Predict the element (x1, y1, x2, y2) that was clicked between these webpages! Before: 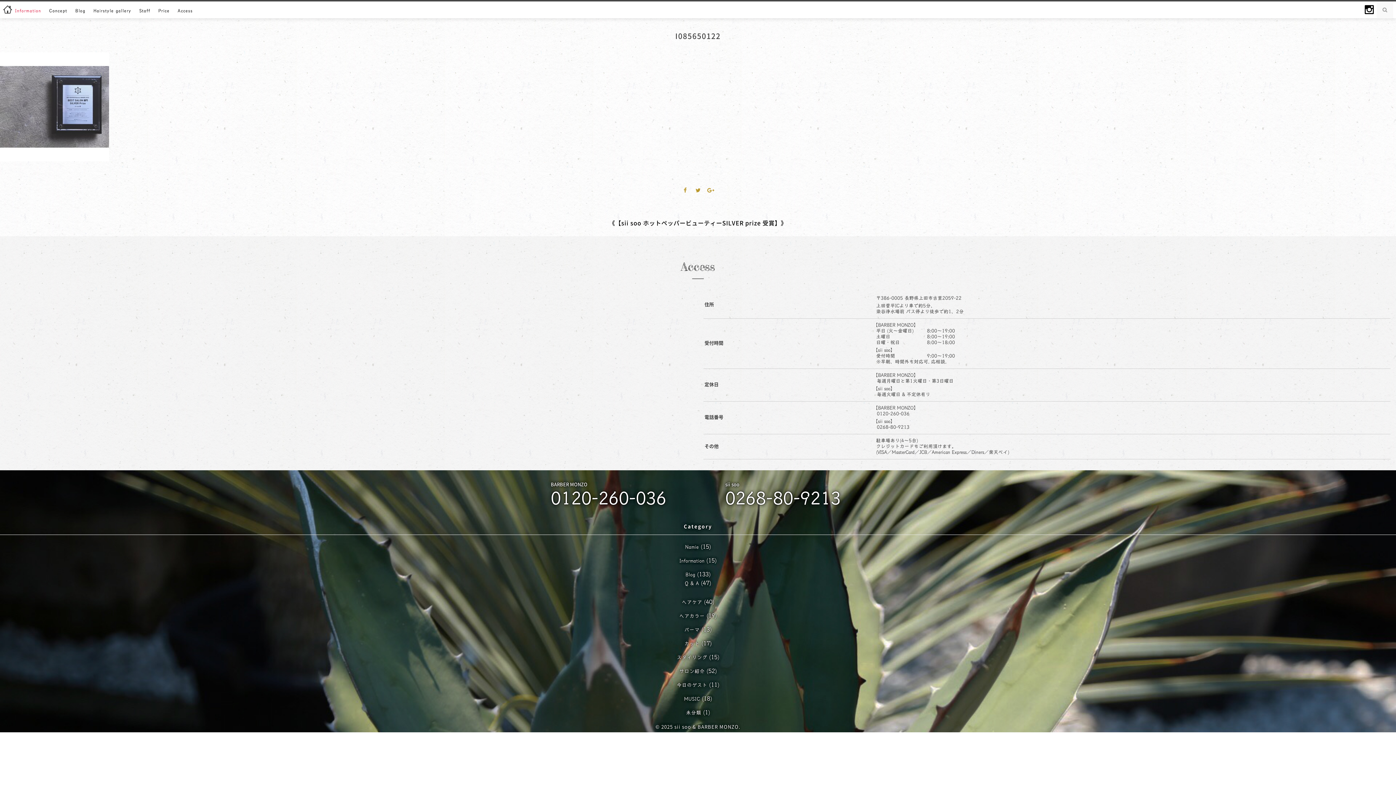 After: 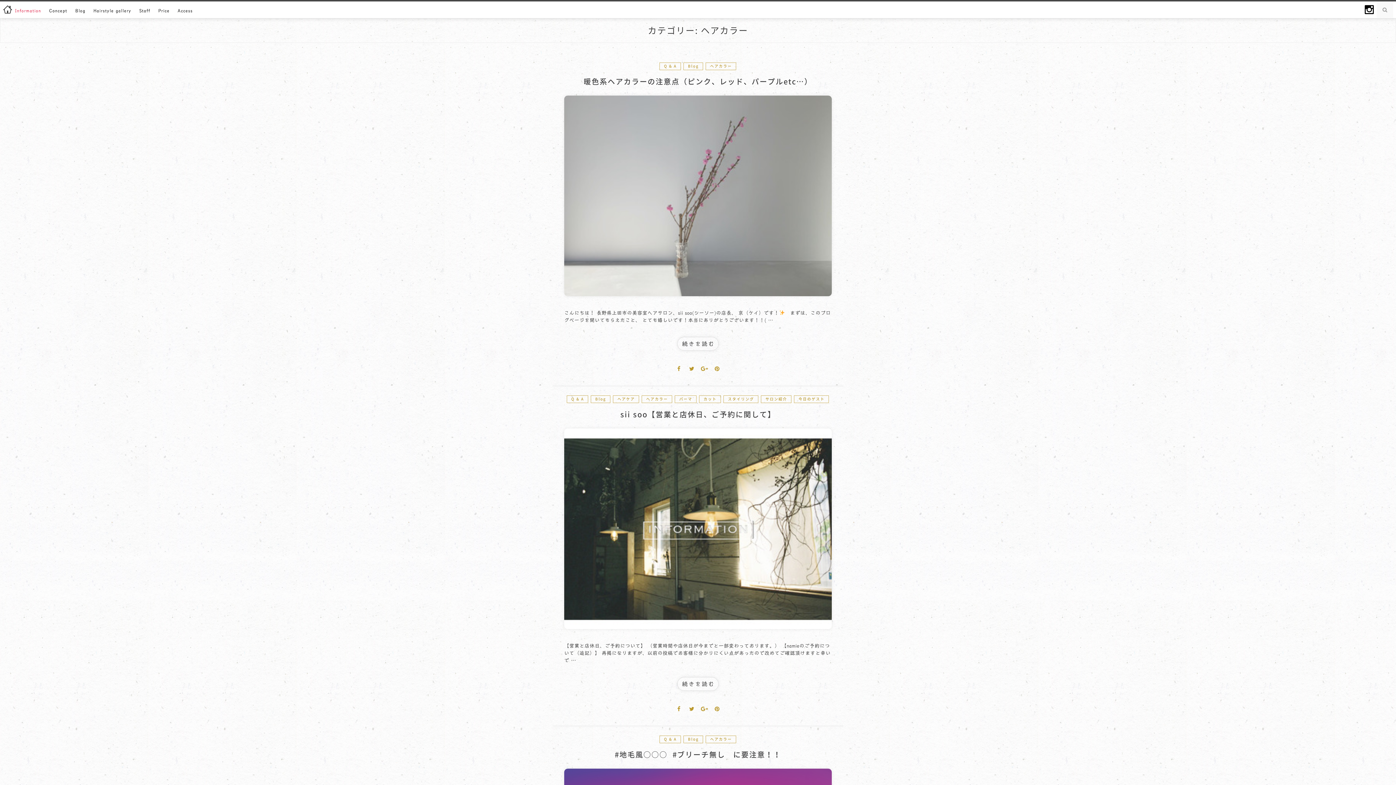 Action: label: ヘアカラー bbox: (679, 613, 704, 619)